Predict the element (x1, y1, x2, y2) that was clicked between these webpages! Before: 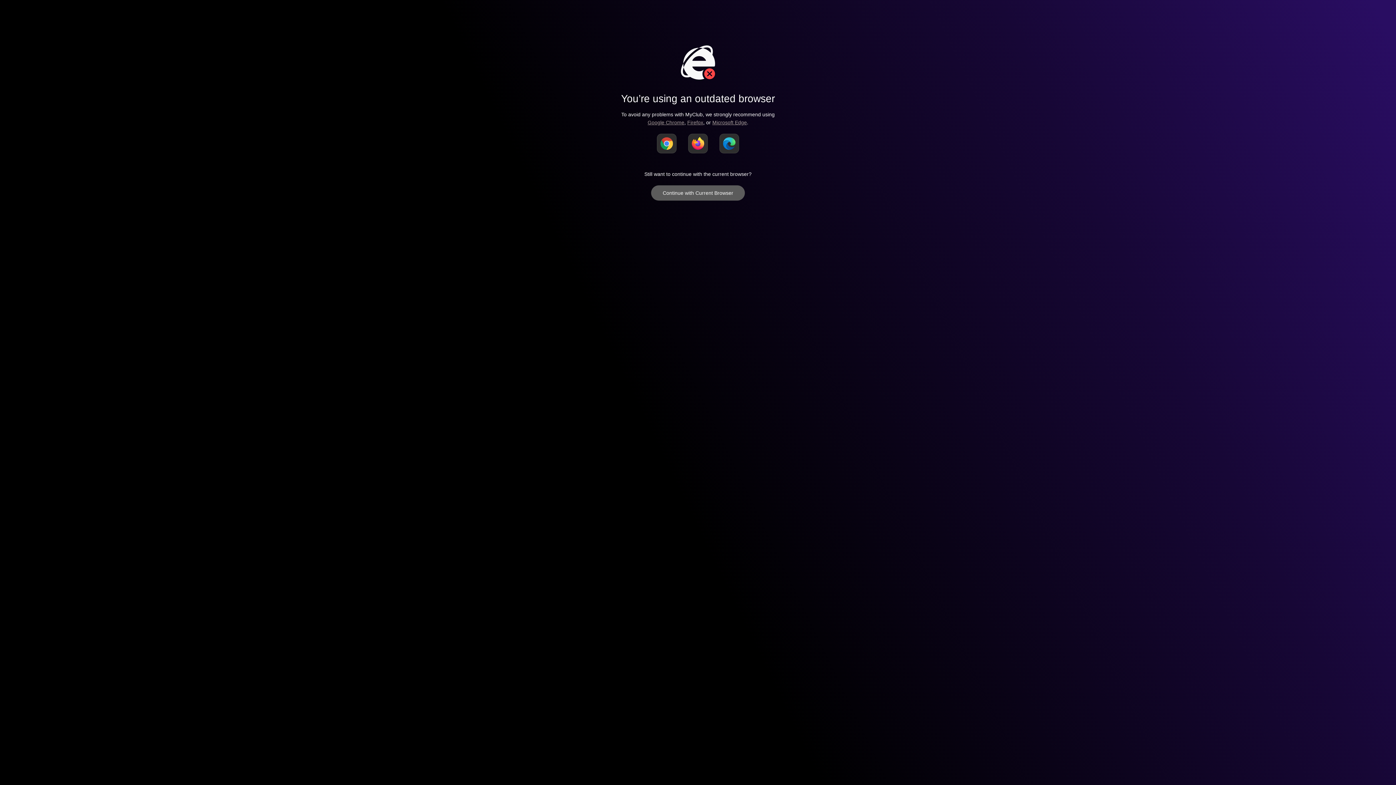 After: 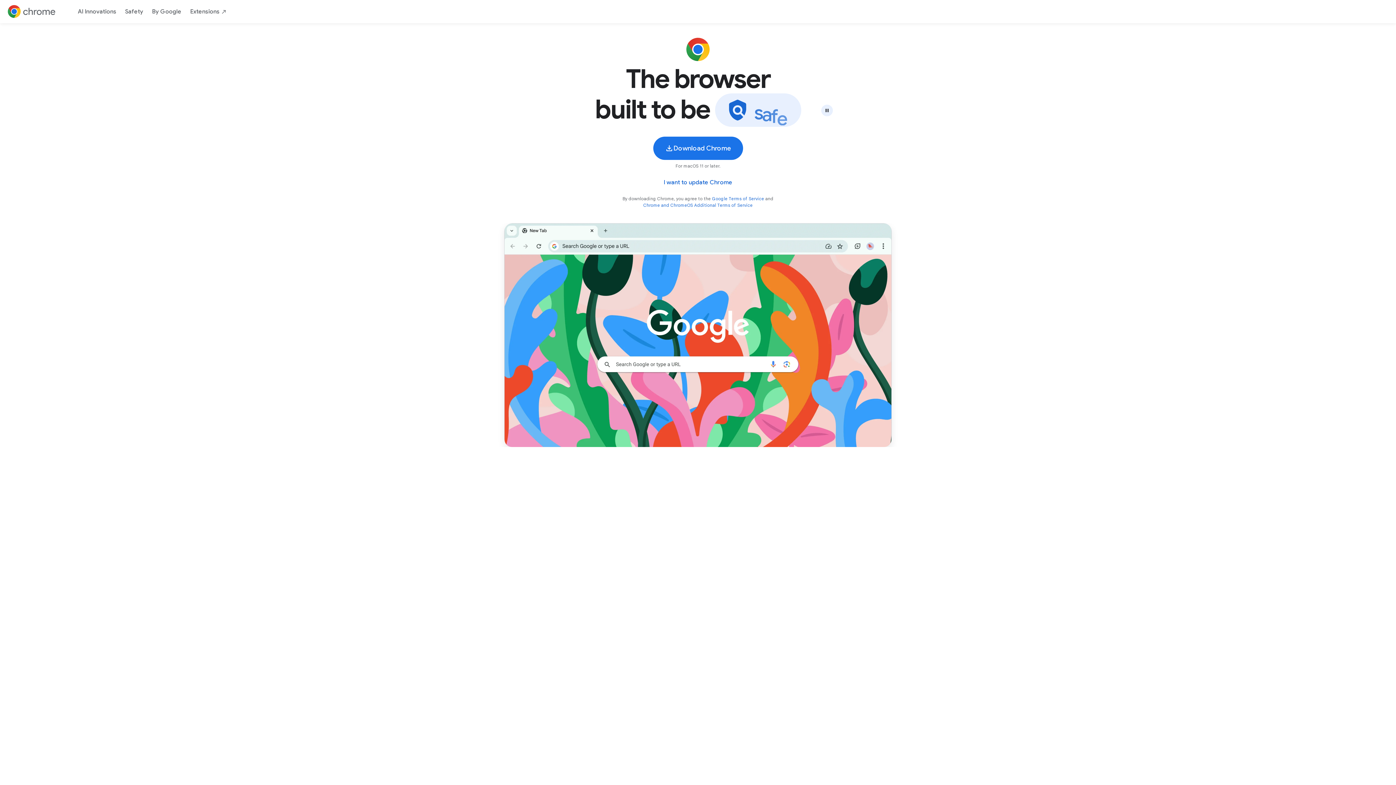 Action: bbox: (657, 133, 676, 153)